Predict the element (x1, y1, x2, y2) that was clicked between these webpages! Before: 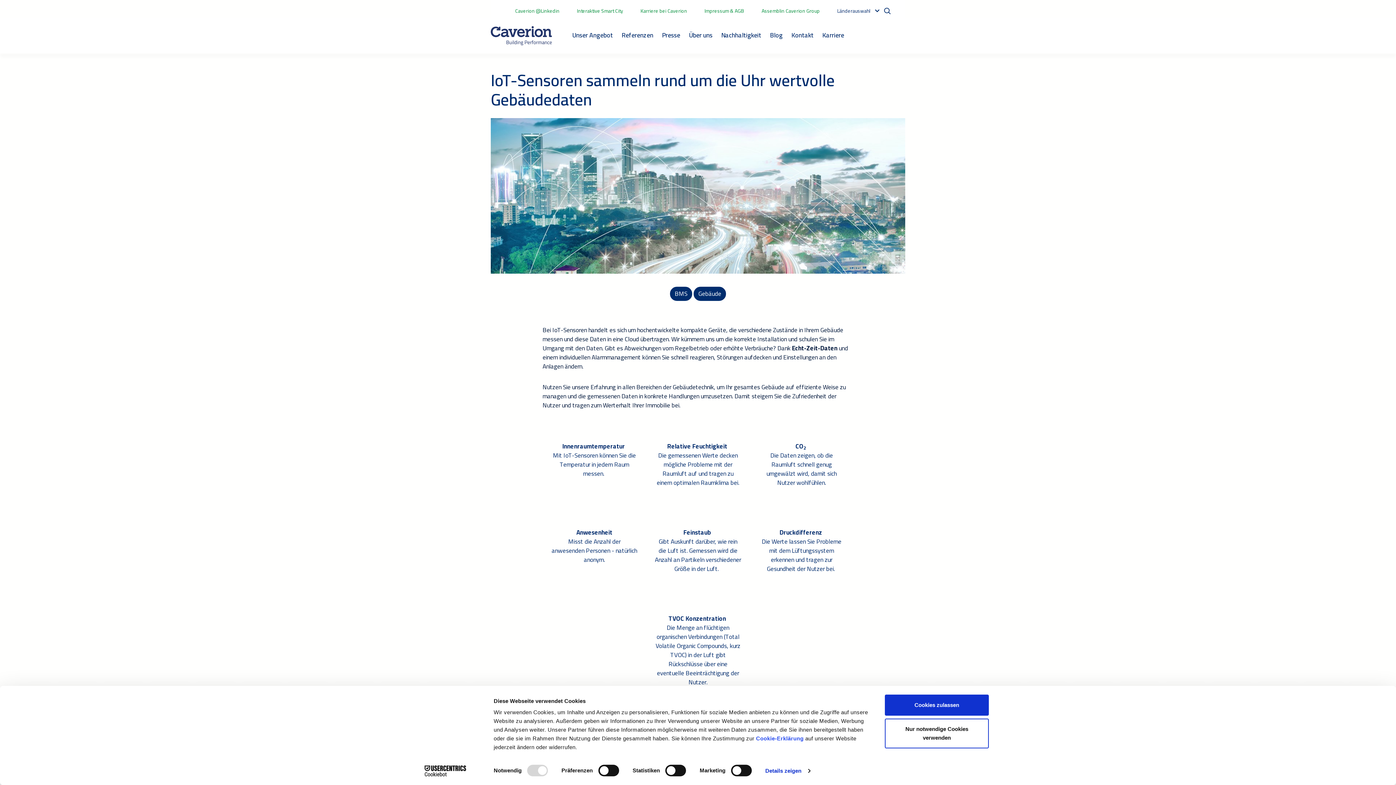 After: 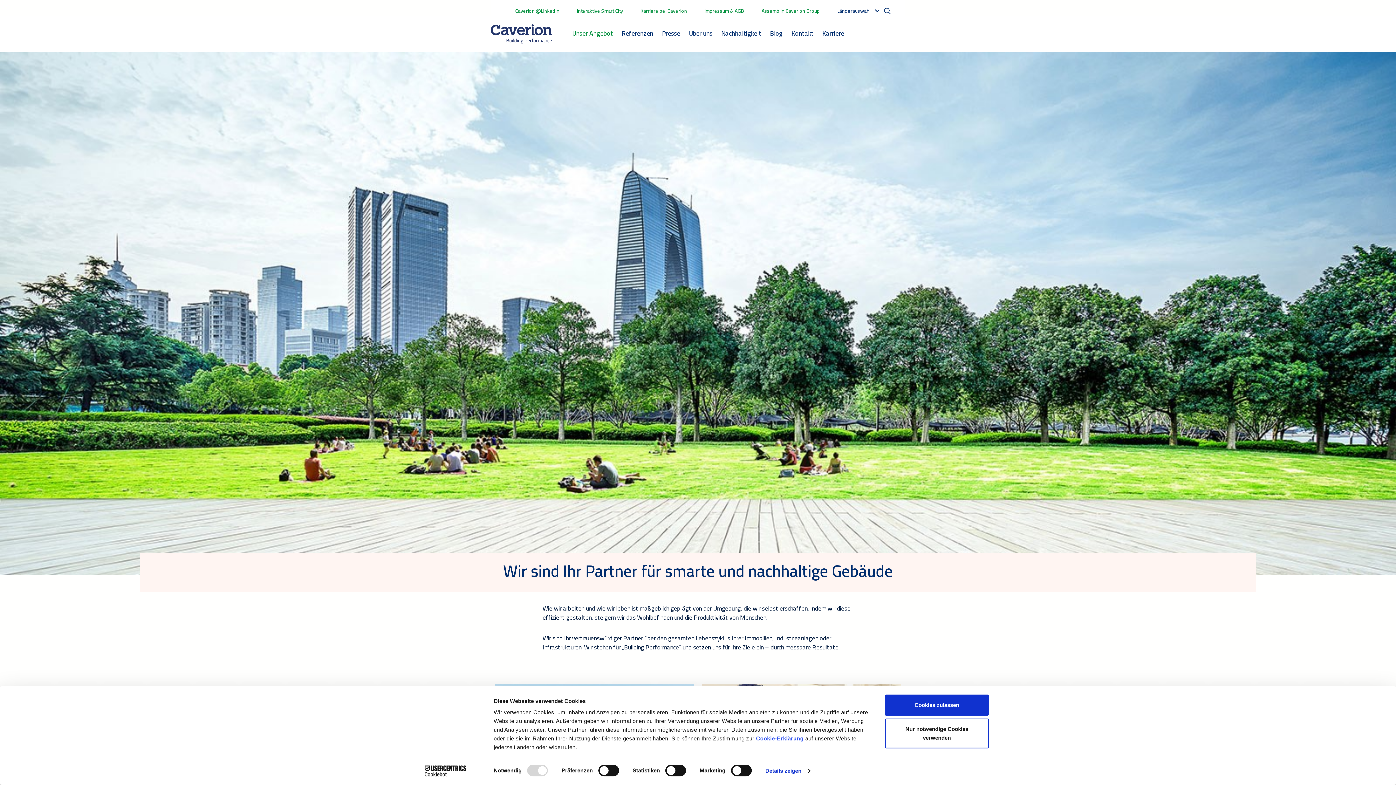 Action: label: Unser Angebot bbox: (572, 27, 613, 44)